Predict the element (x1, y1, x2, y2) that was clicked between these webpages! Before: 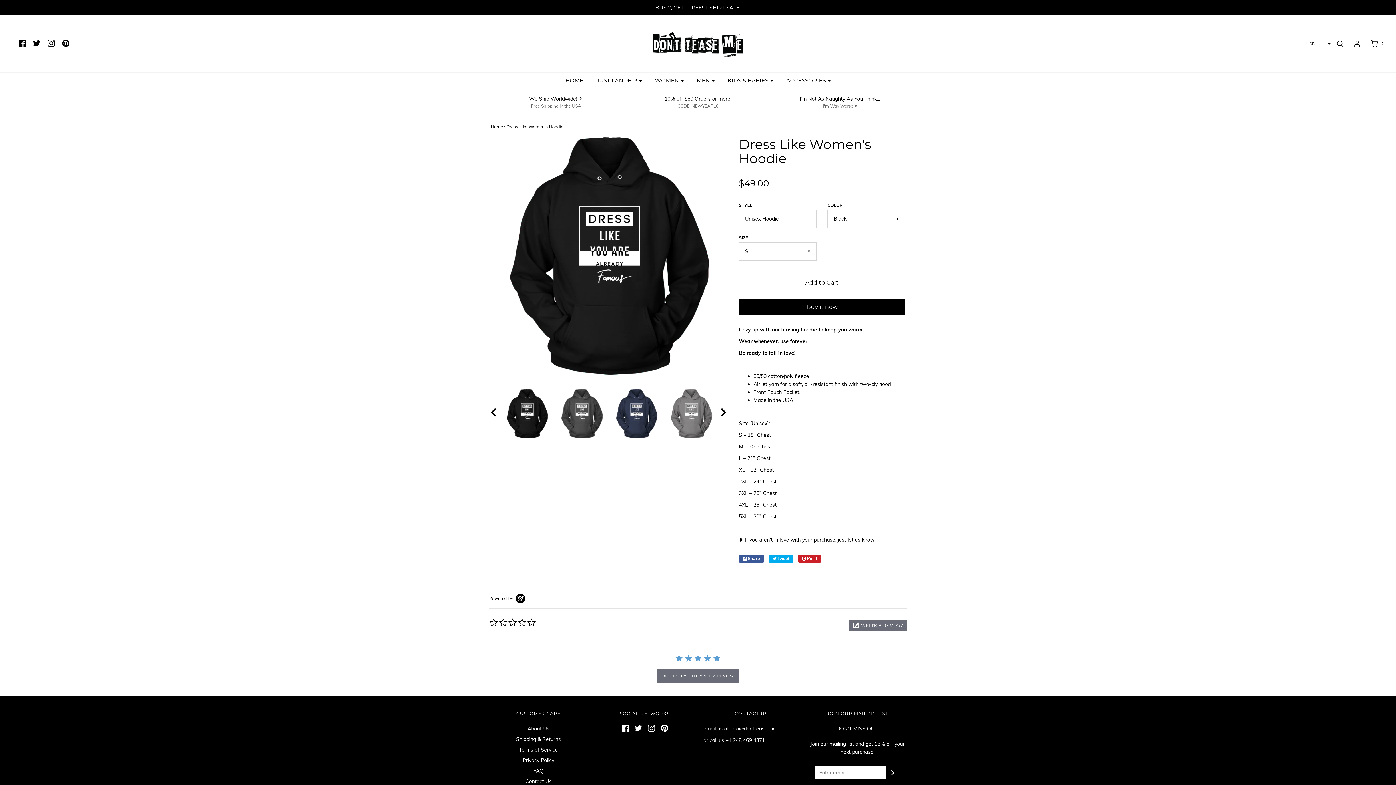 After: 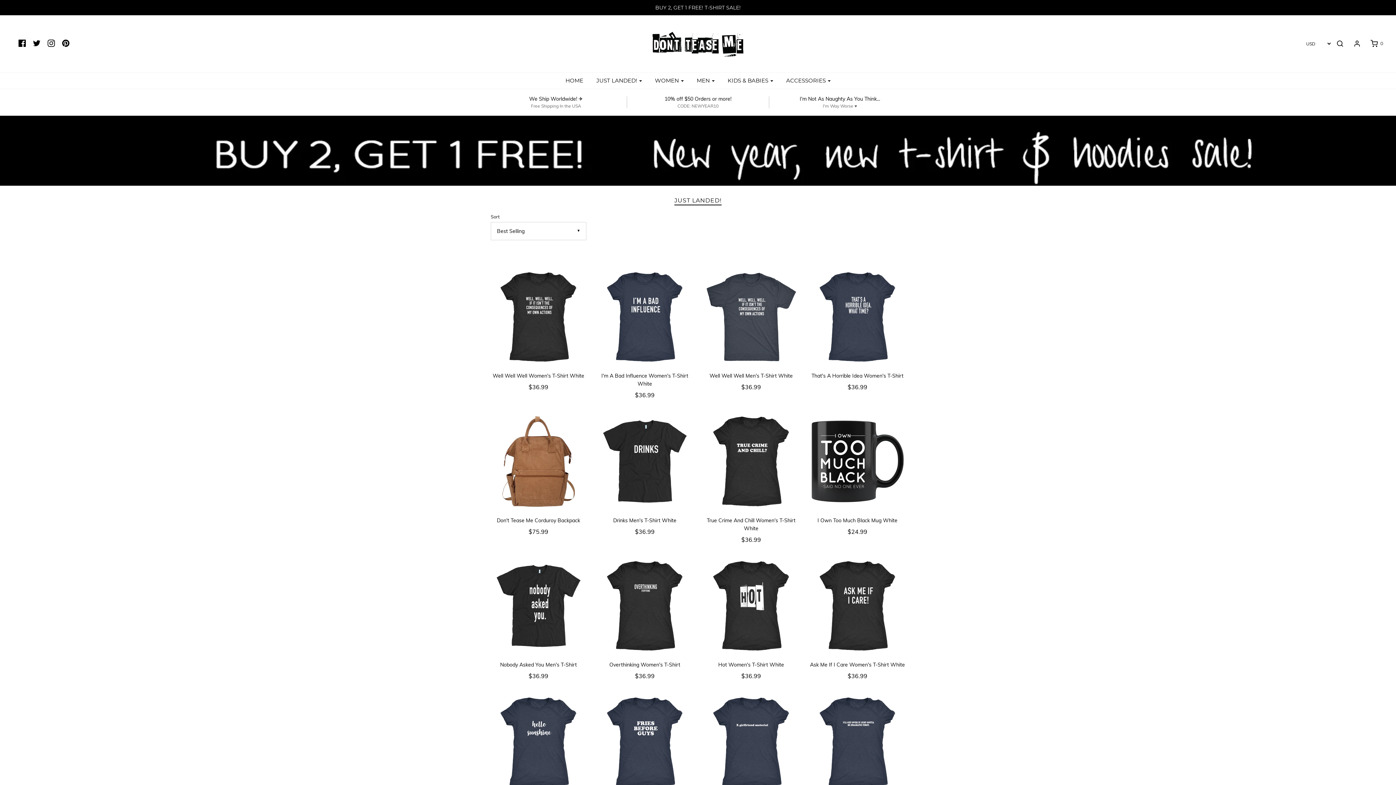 Action: bbox: (0, 3, 1396, 11) label: BUY 2, GET 1 FREE! T-SHIRT SALE!